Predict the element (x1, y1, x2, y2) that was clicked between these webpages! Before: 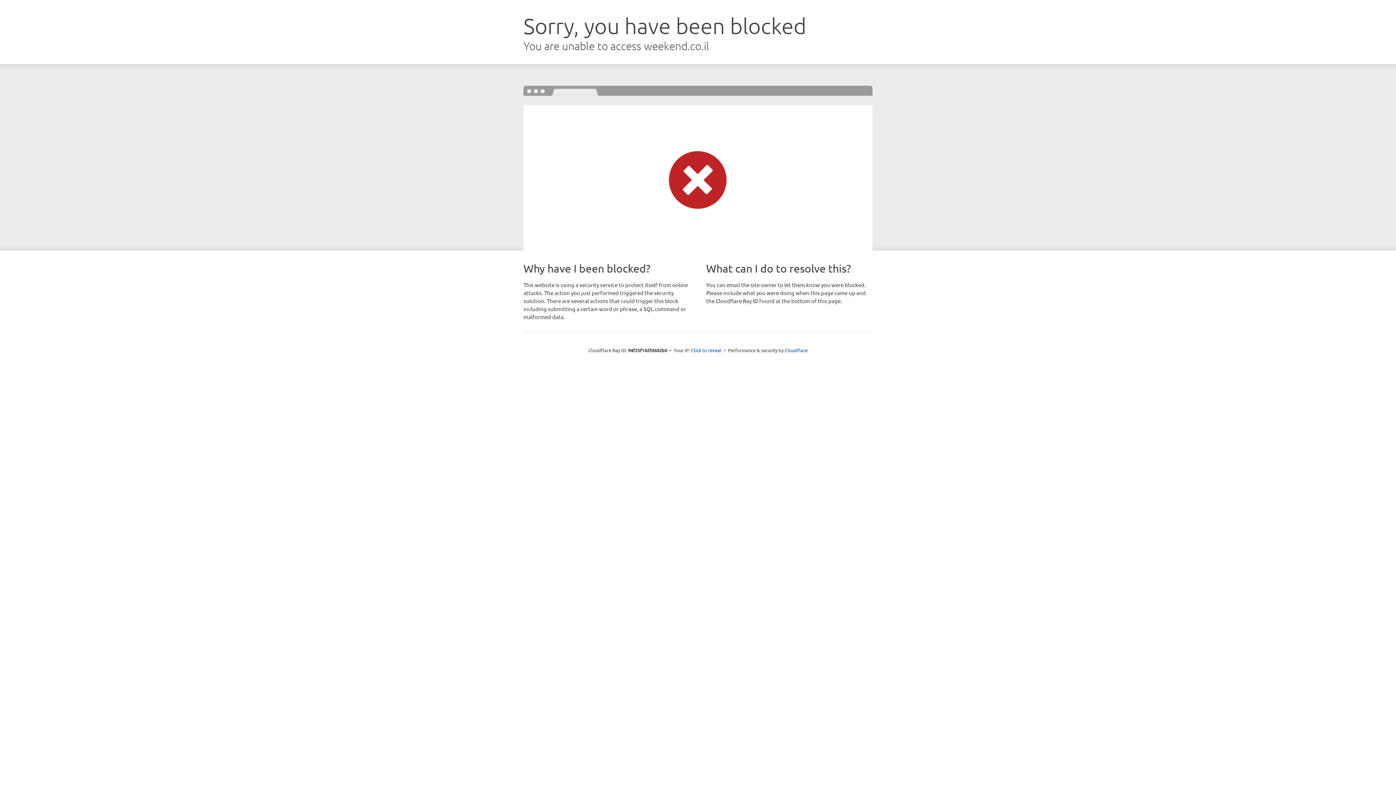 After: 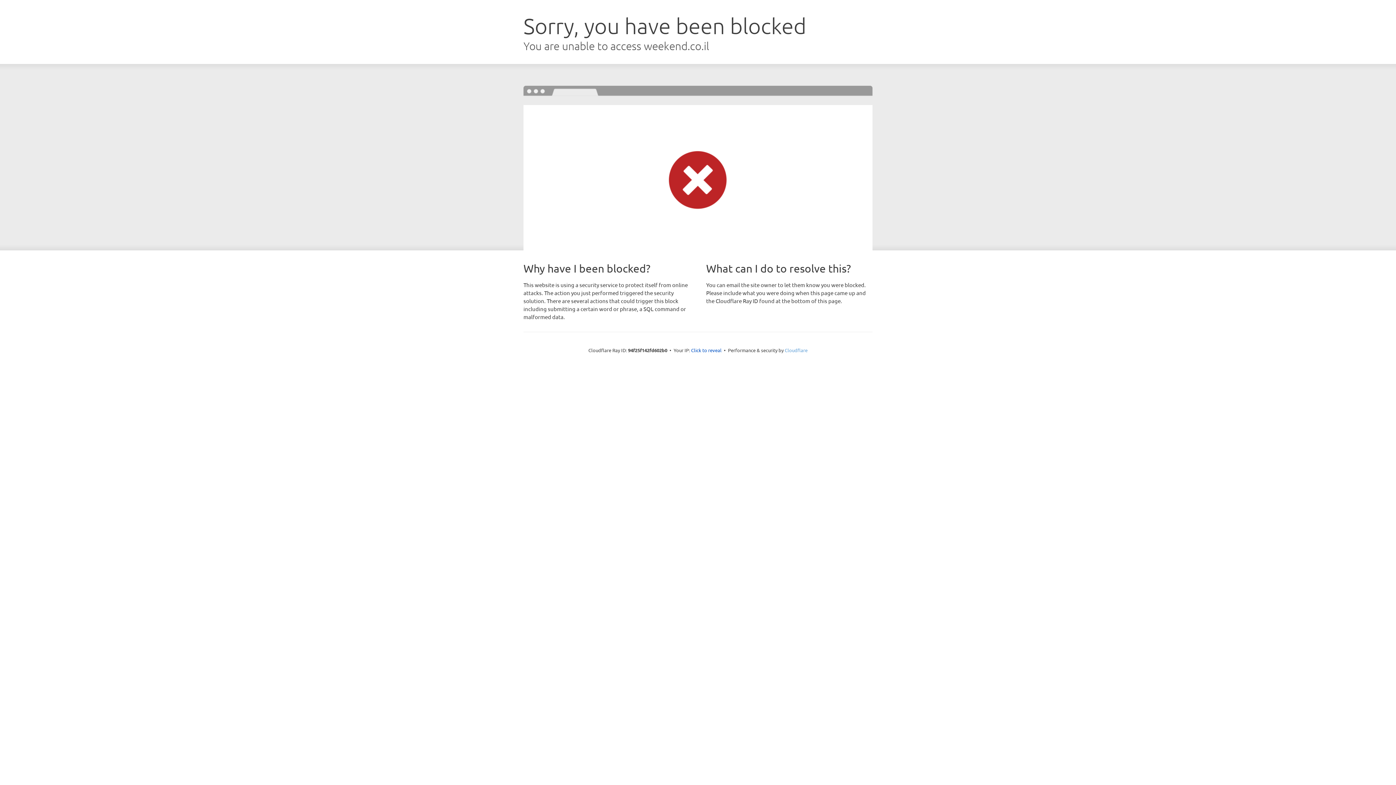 Action: bbox: (784, 347, 807, 353) label: Cloudflare